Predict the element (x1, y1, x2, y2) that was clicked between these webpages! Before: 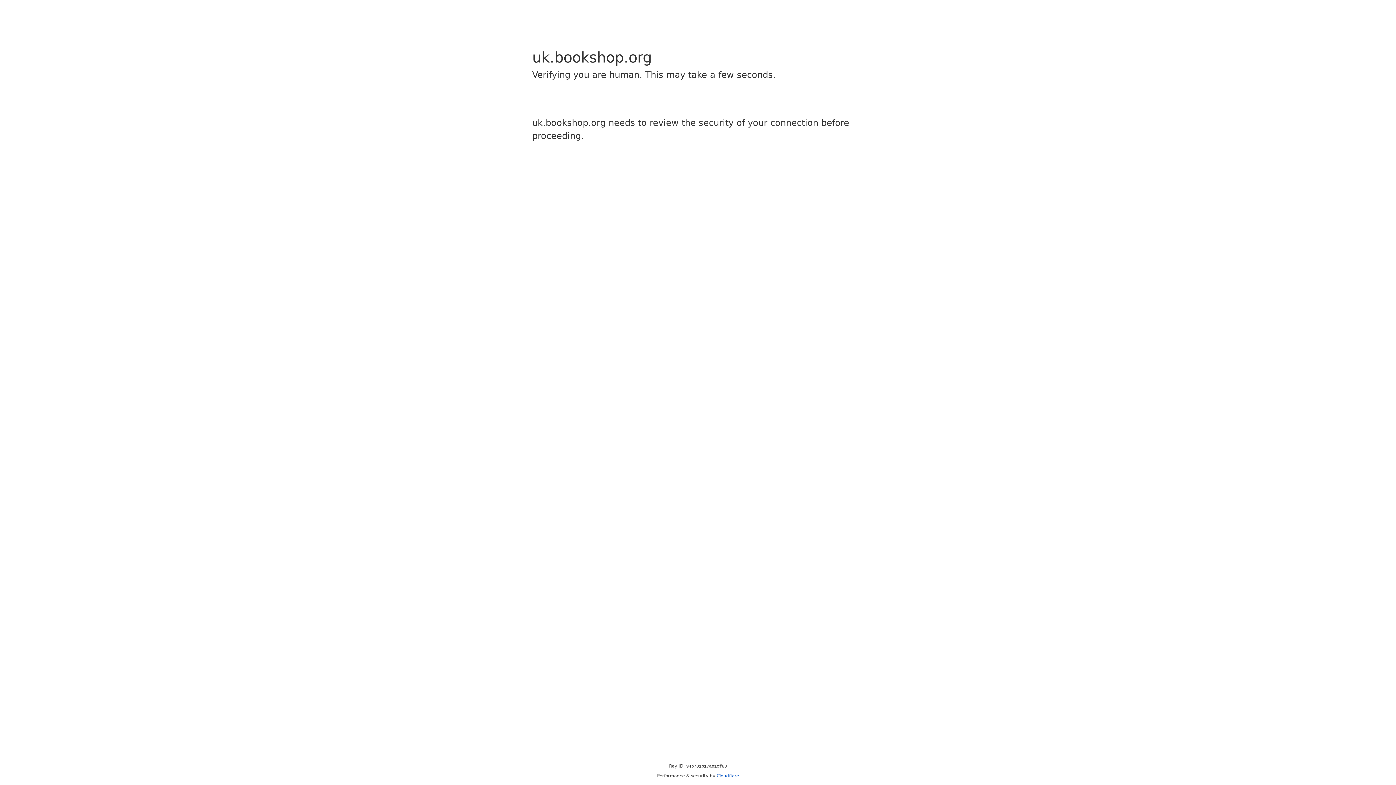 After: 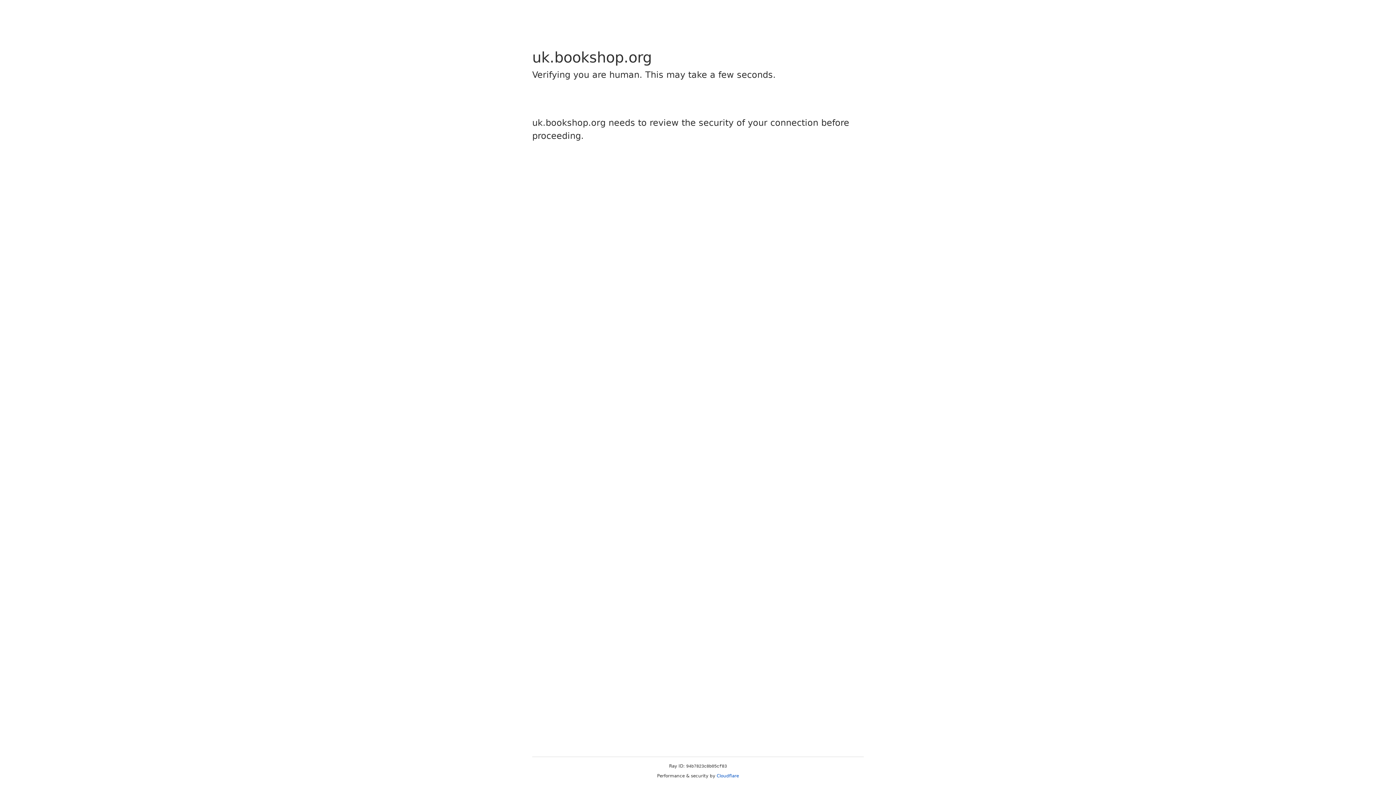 Action: bbox: (716, 773, 739, 778) label: Cloudflare